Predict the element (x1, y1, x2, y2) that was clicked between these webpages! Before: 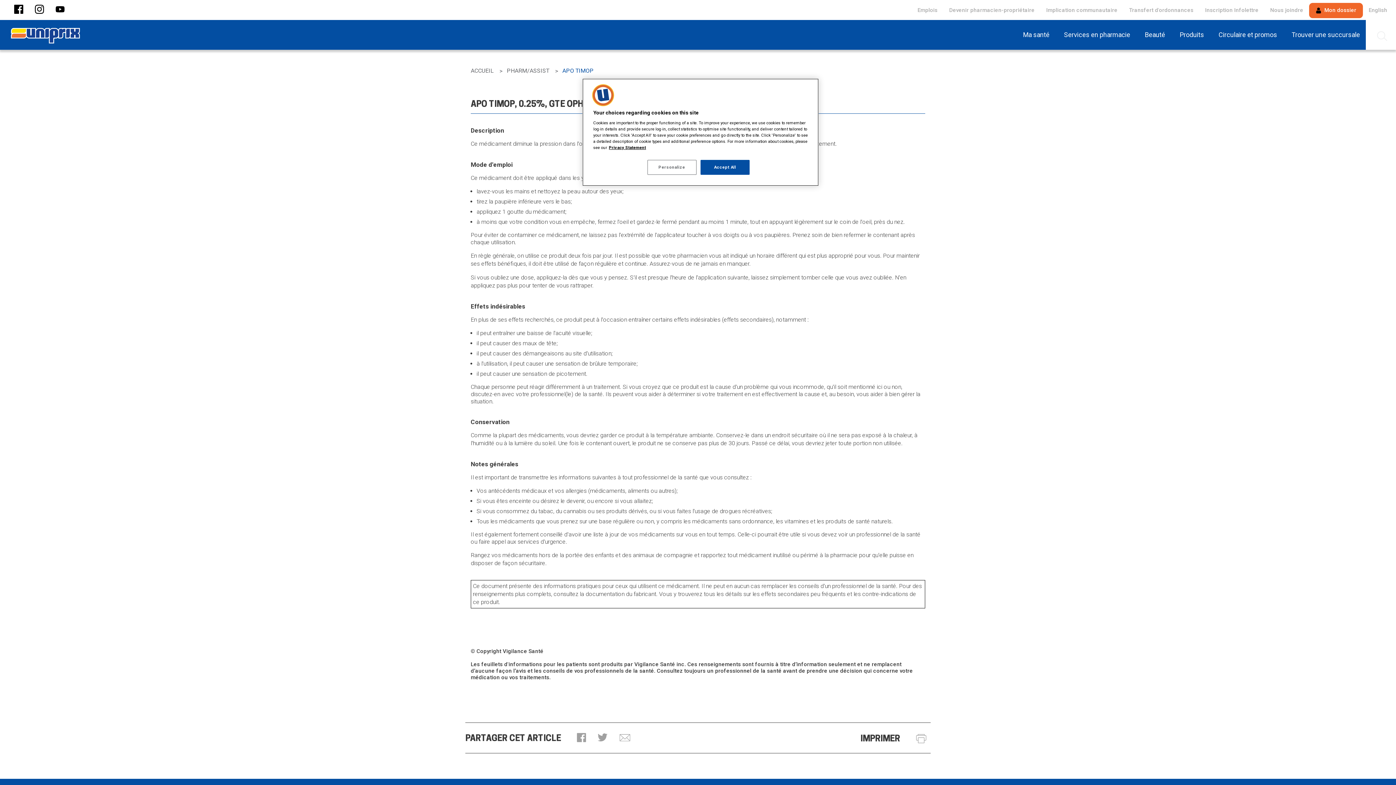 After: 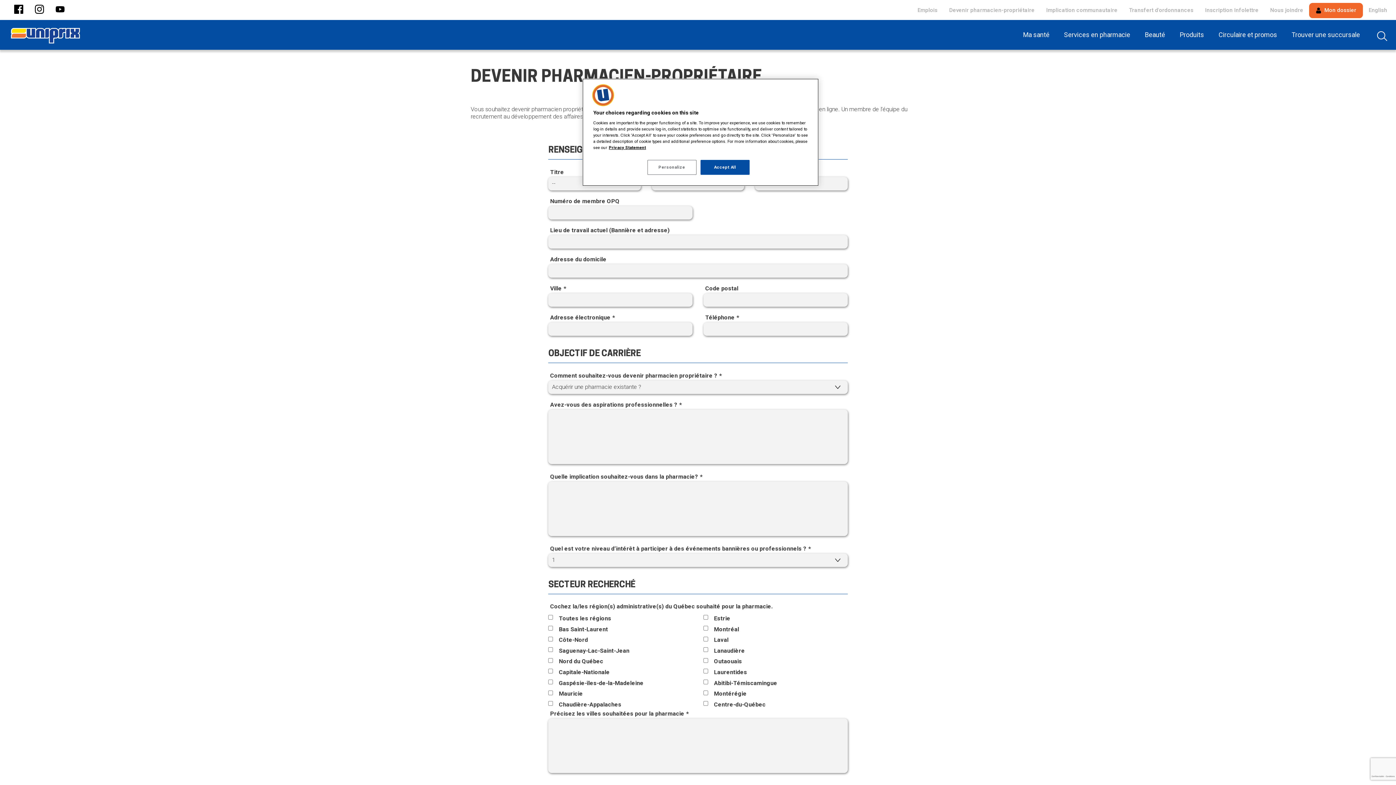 Action: label: Devenir pharmacien-propriétaire bbox: (943, 3, 1040, 17)